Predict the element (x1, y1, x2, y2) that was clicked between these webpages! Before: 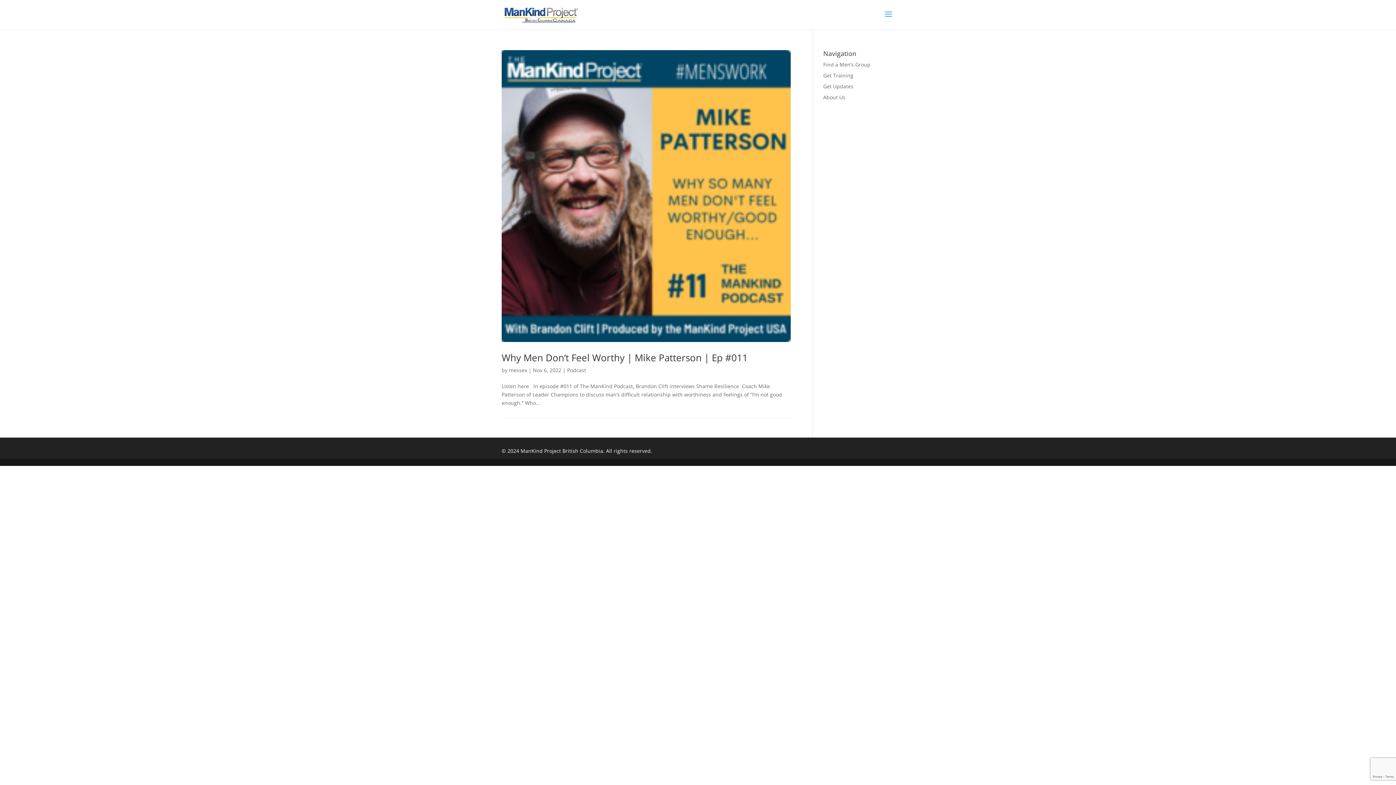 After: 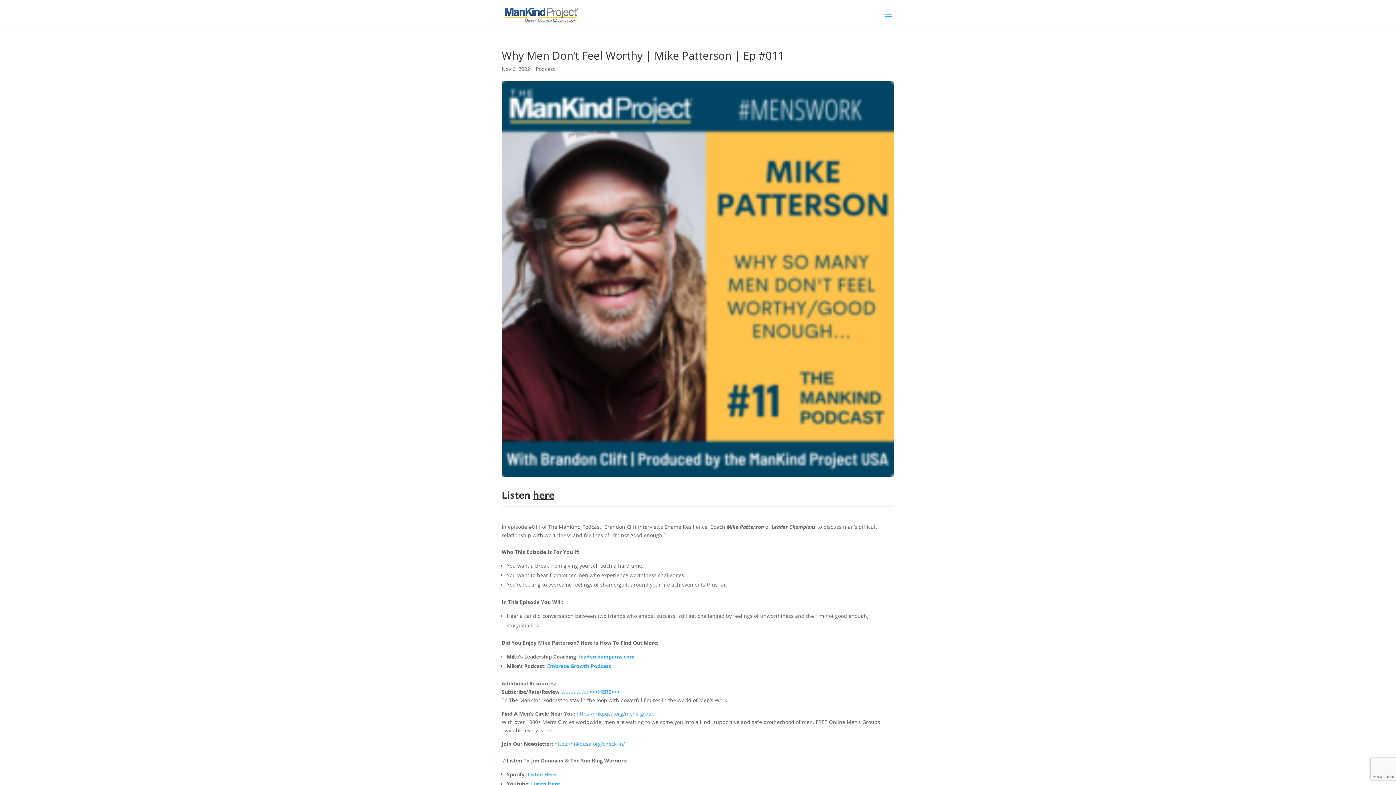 Action: bbox: (501, 50, 790, 342)